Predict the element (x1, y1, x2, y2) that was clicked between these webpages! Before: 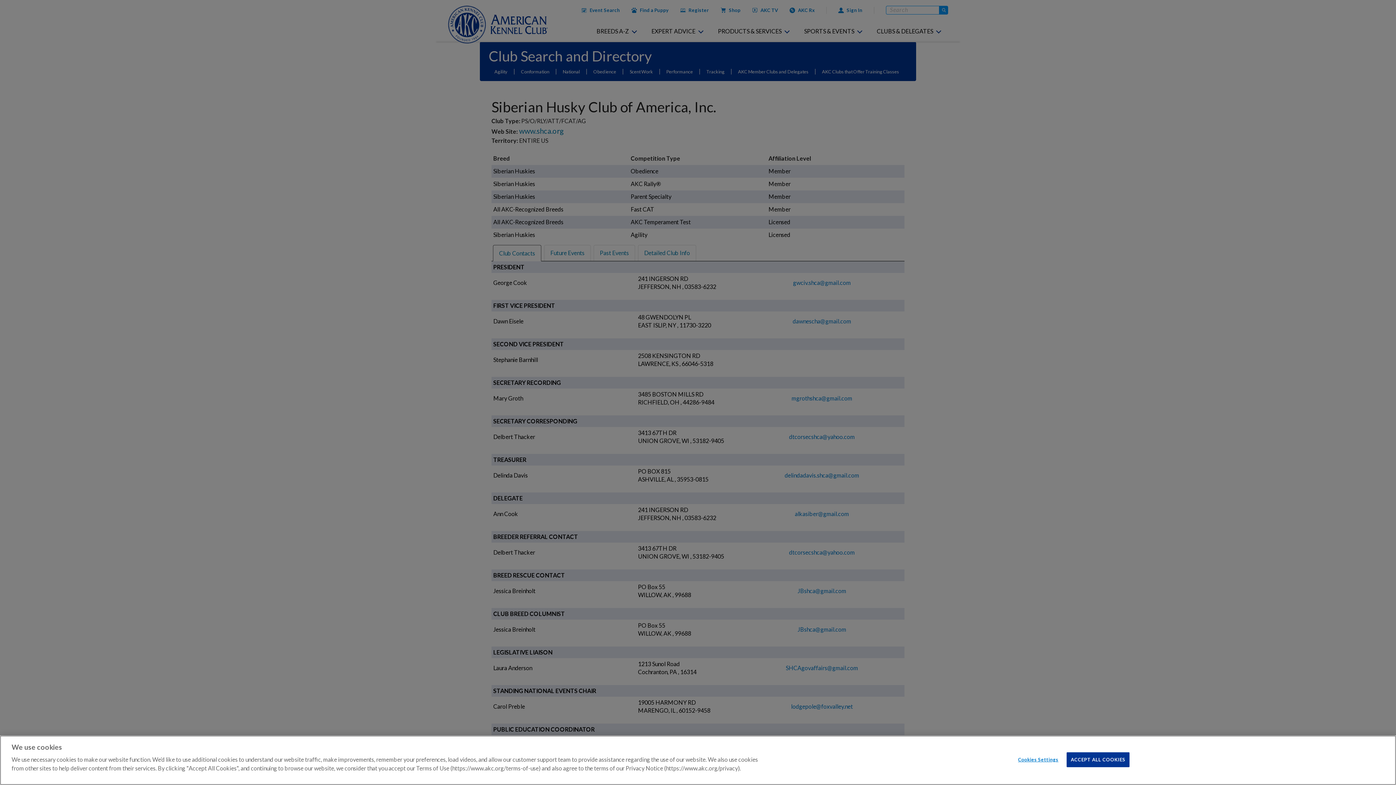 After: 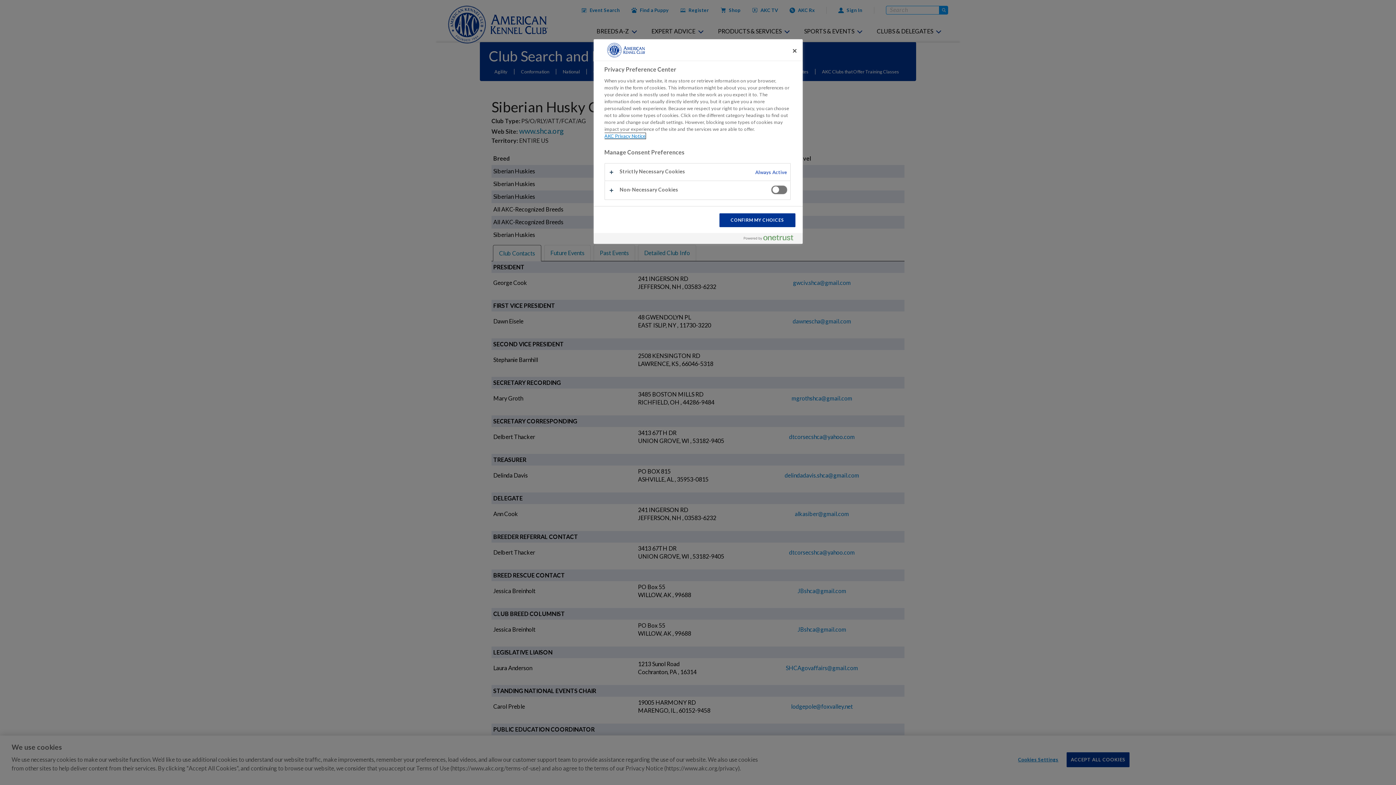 Action: label: Cookies Settings bbox: (1015, 753, 1061, 767)